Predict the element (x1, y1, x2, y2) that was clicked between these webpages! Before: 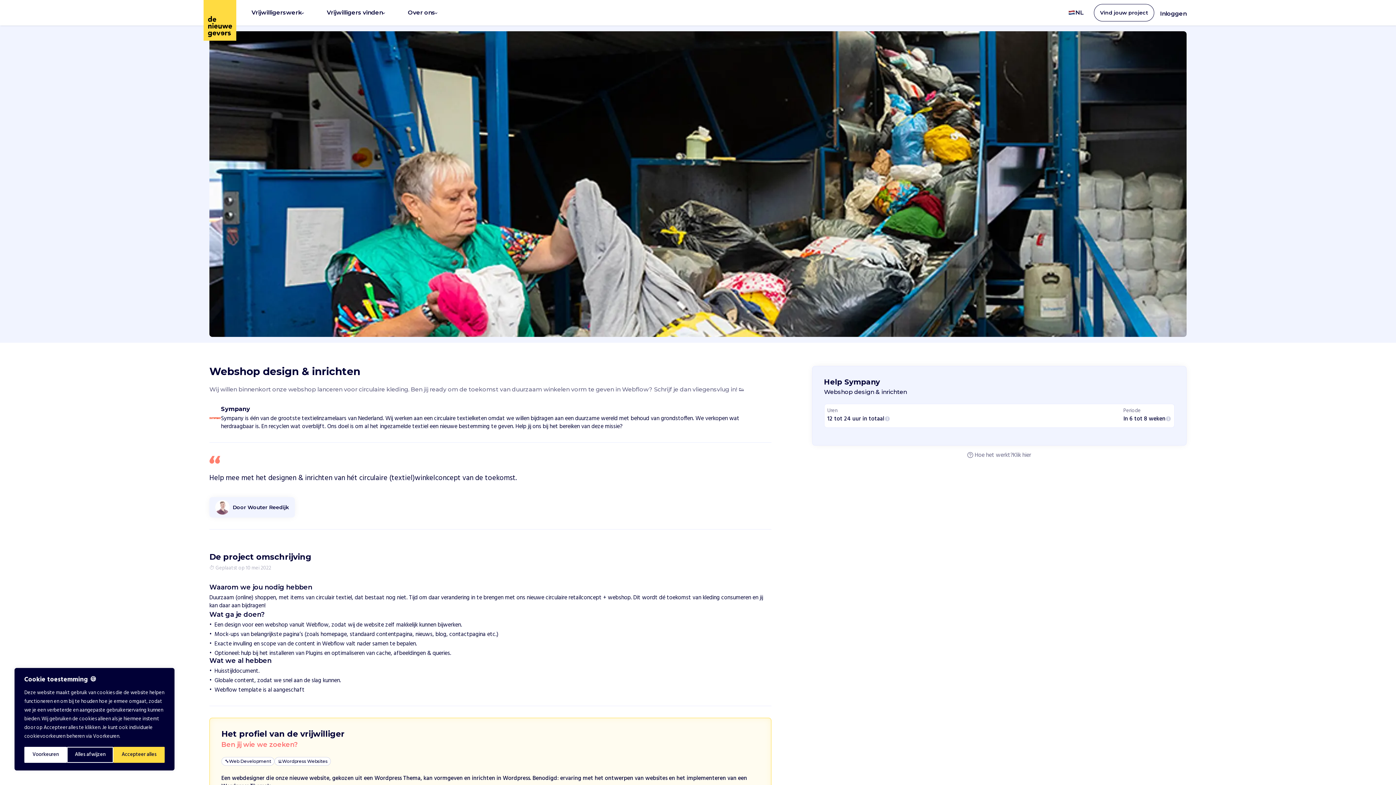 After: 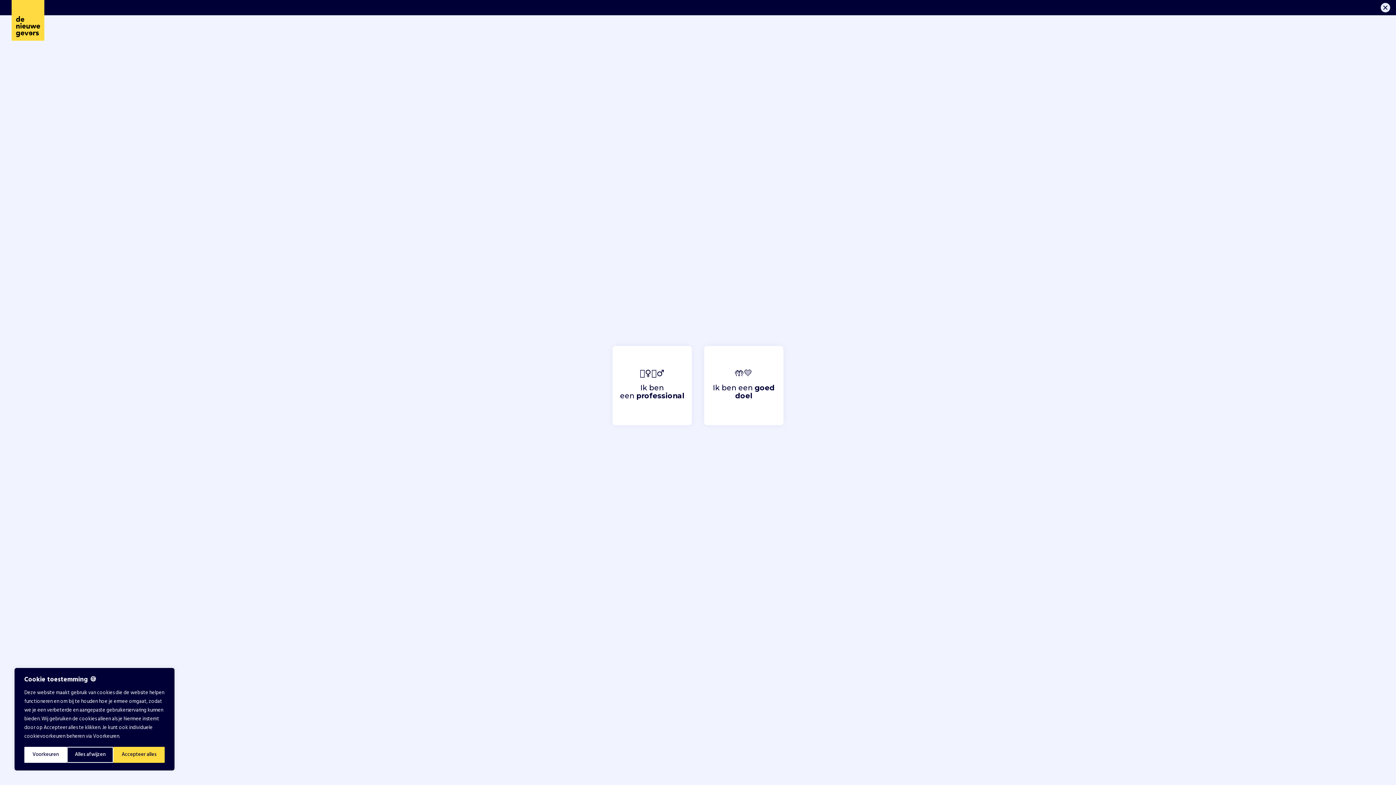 Action: label: Inloggen bbox: (1154, 4, 1192, 21)